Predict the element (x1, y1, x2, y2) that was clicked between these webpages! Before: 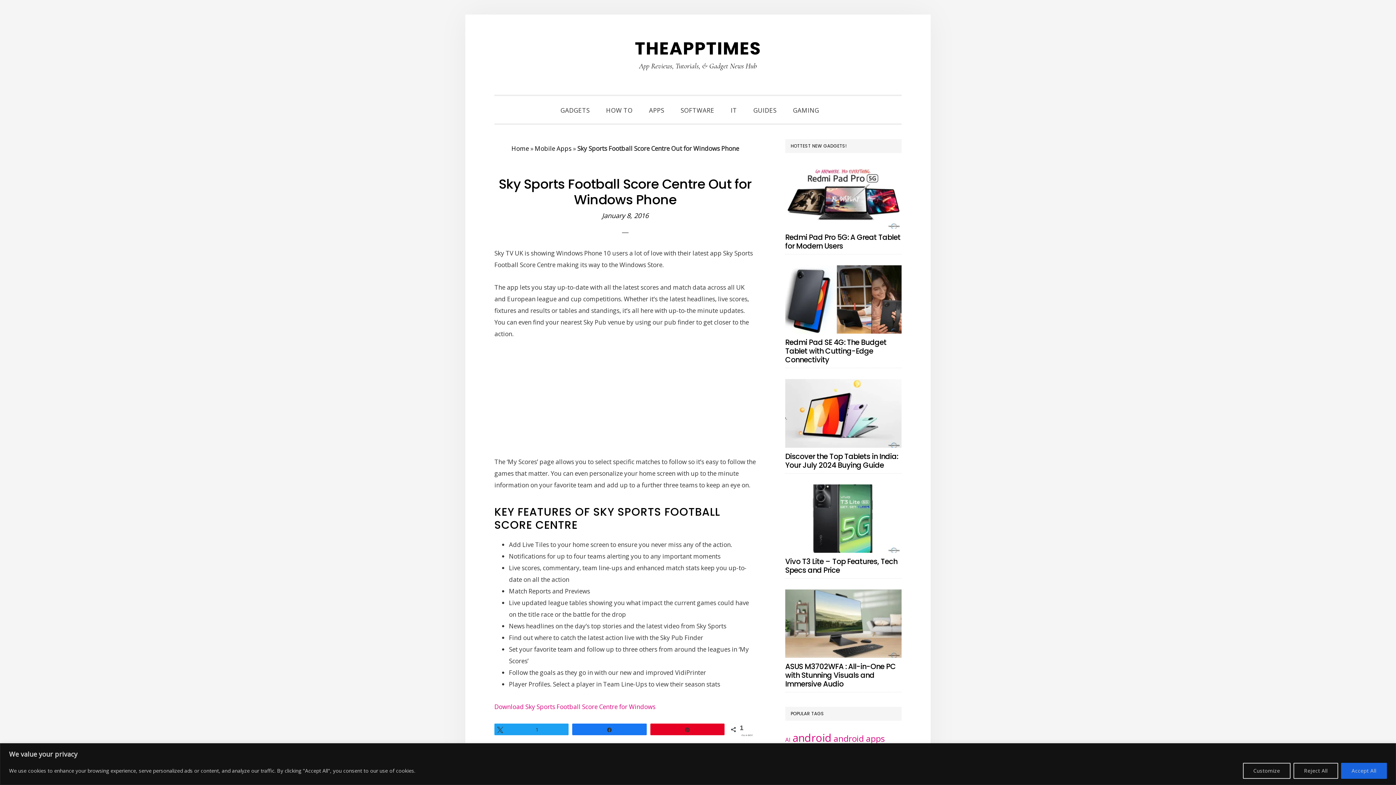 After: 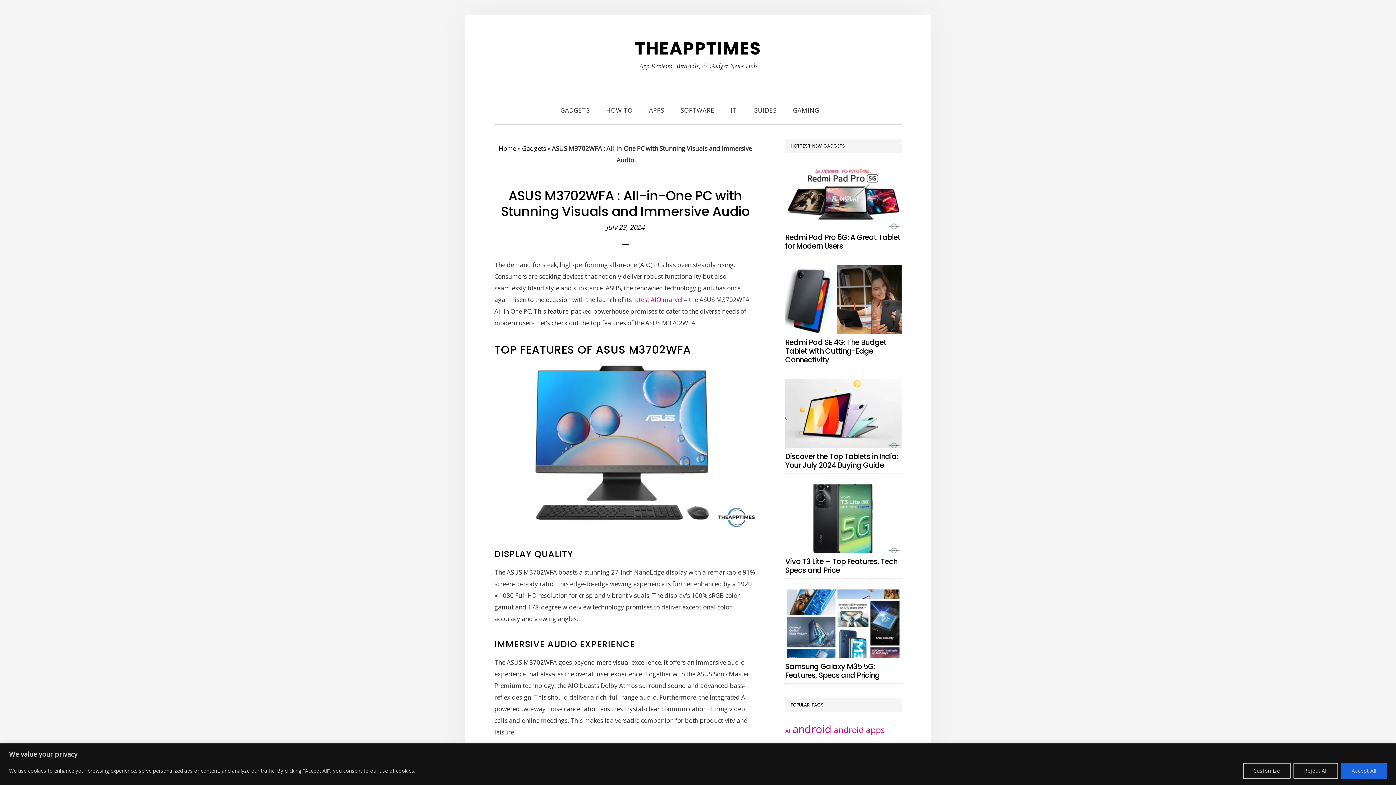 Action: bbox: (785, 589, 901, 658)